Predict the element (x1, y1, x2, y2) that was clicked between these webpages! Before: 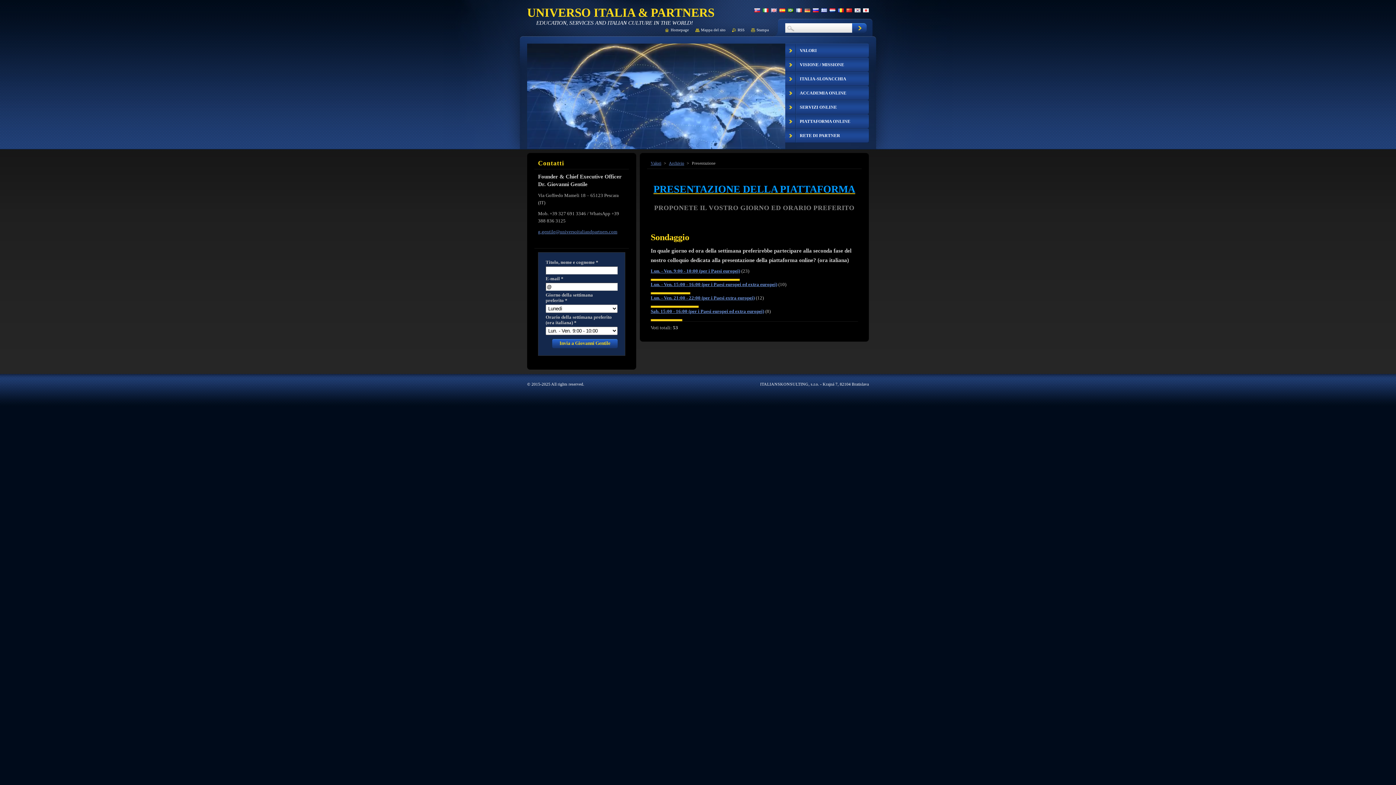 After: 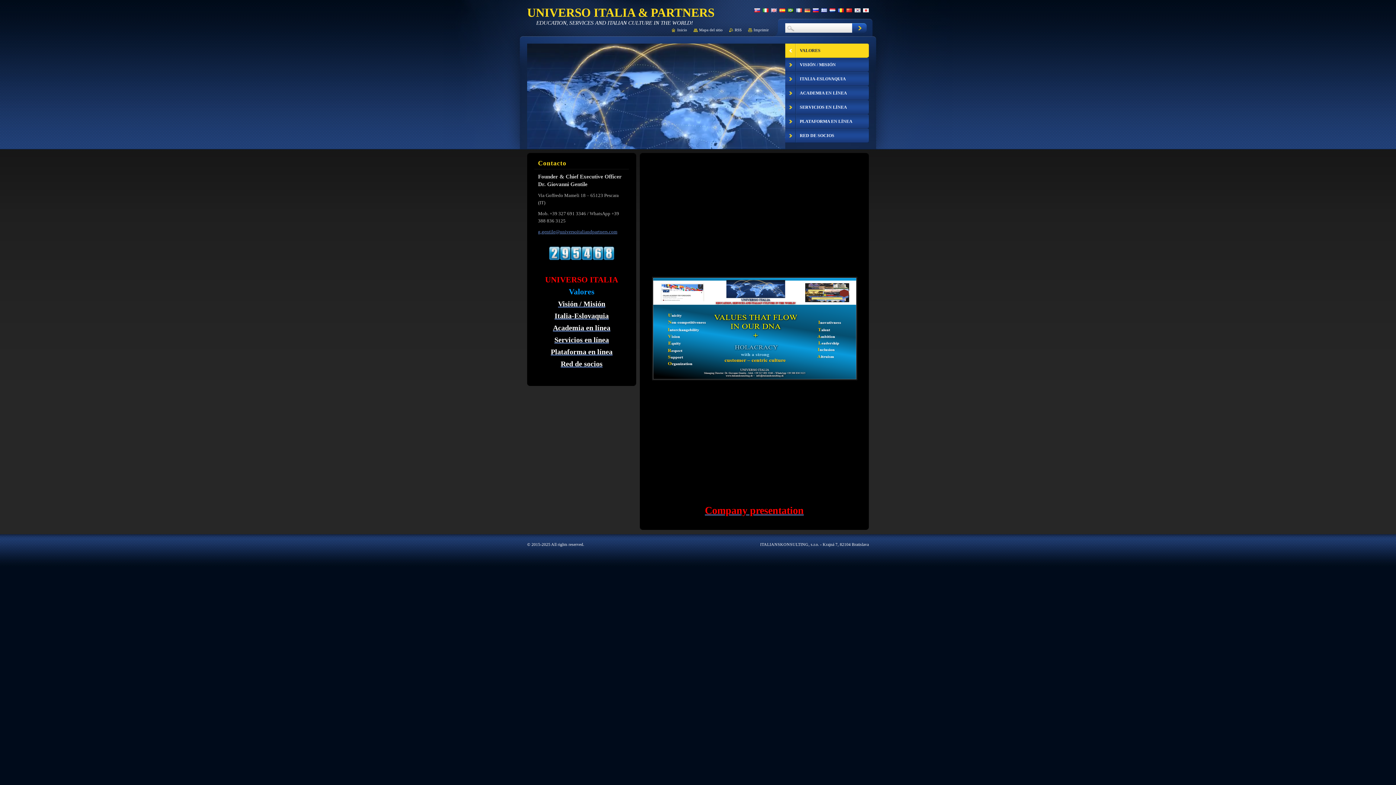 Action: bbox: (779, 7, 785, 13)